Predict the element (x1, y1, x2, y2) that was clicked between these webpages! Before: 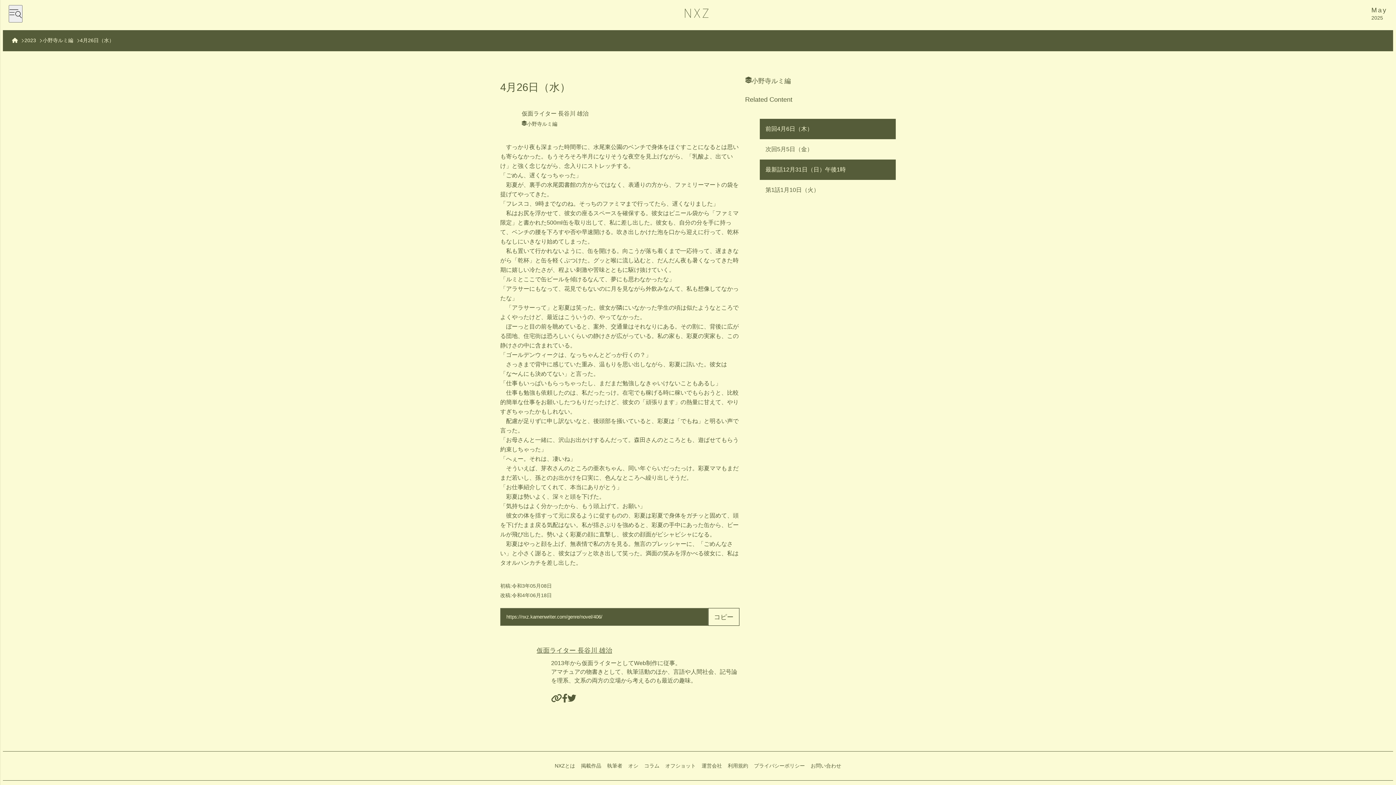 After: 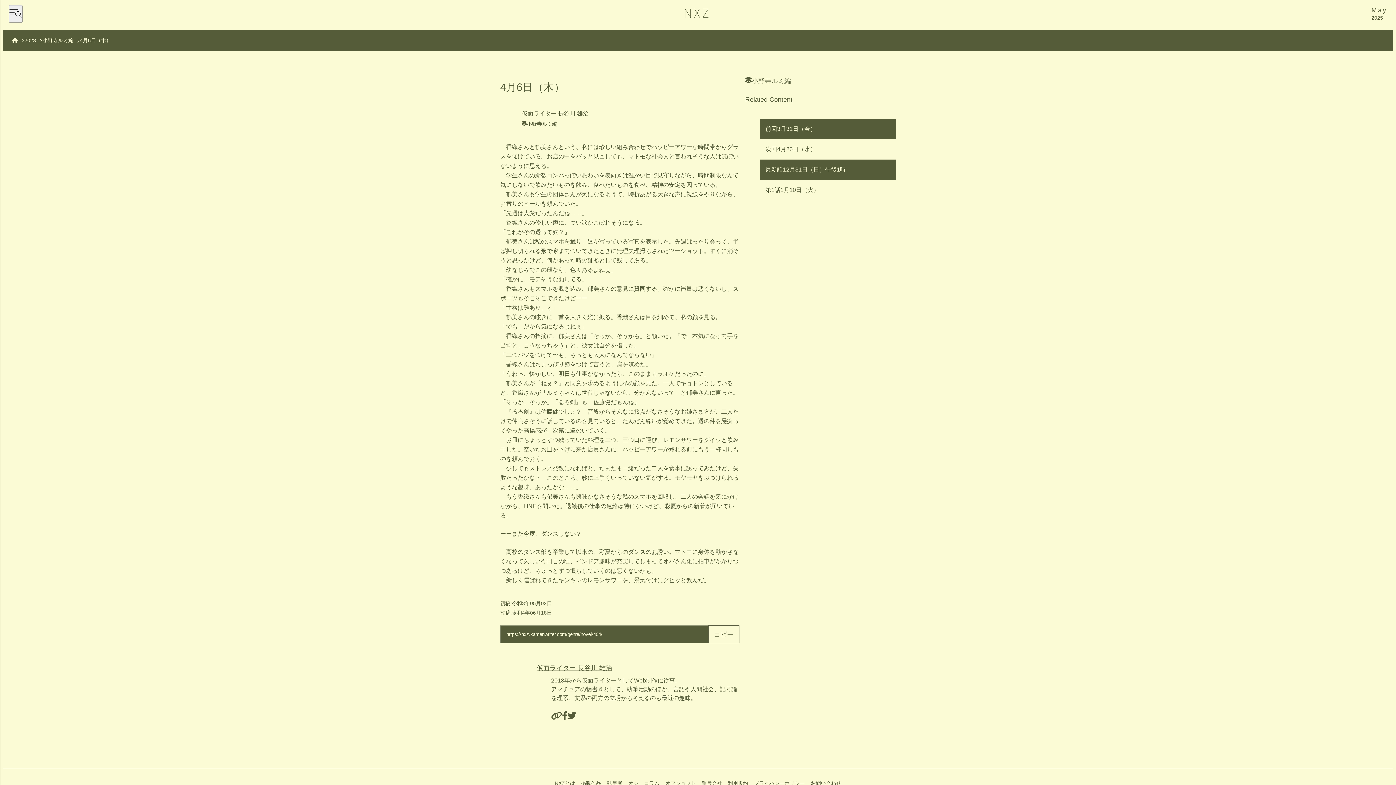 Action: bbox: (759, 118, 895, 139) label: 前回
4月6日（木）